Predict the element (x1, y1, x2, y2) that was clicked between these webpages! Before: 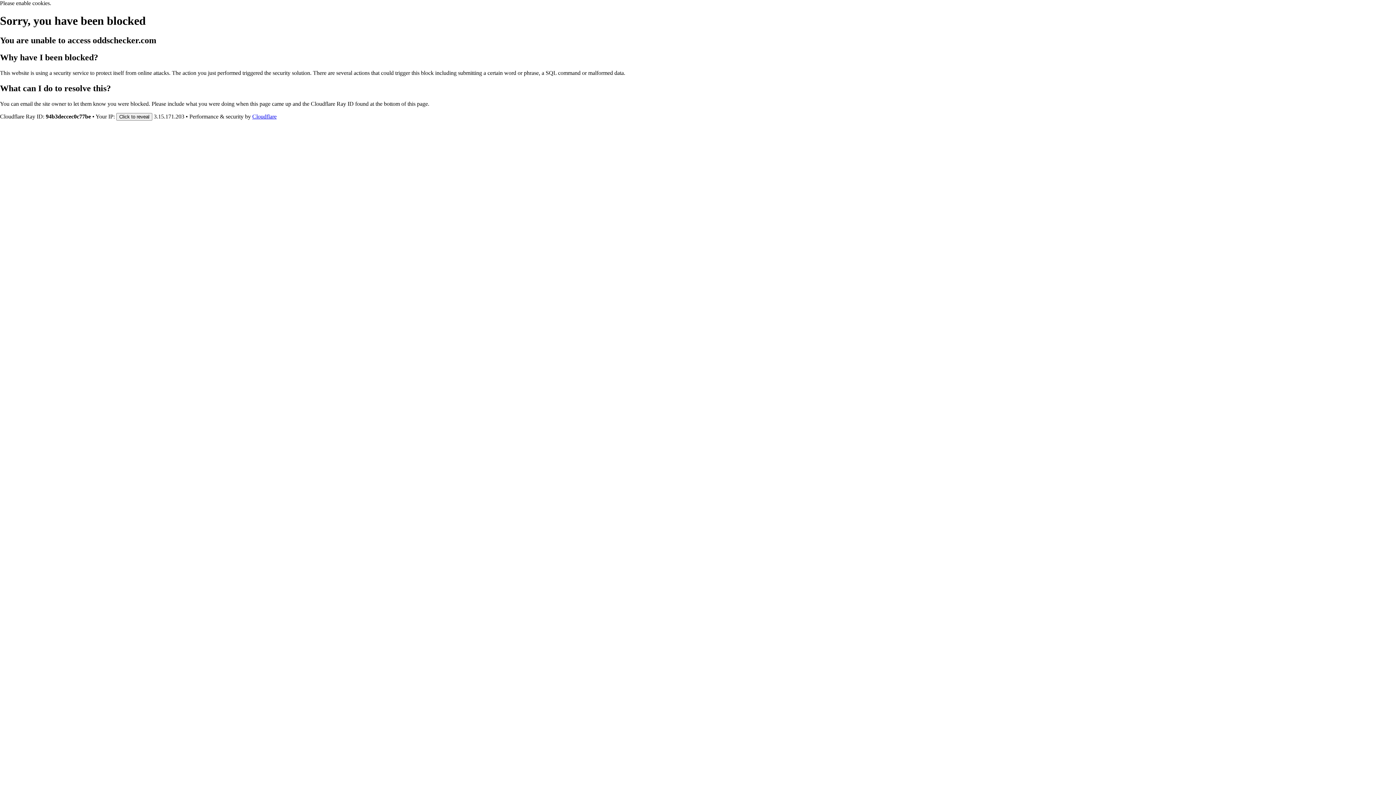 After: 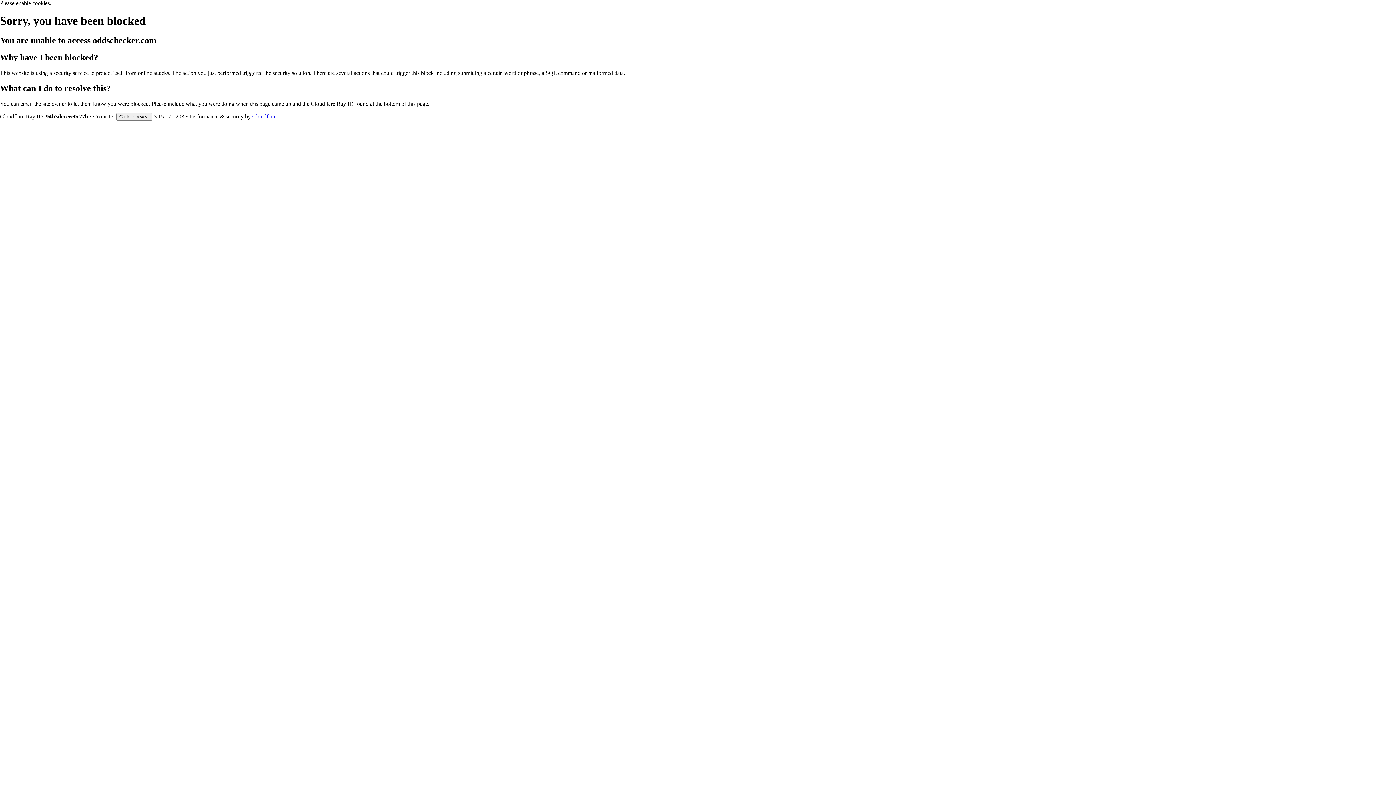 Action: label: Cloudflare bbox: (252, 113, 276, 119)